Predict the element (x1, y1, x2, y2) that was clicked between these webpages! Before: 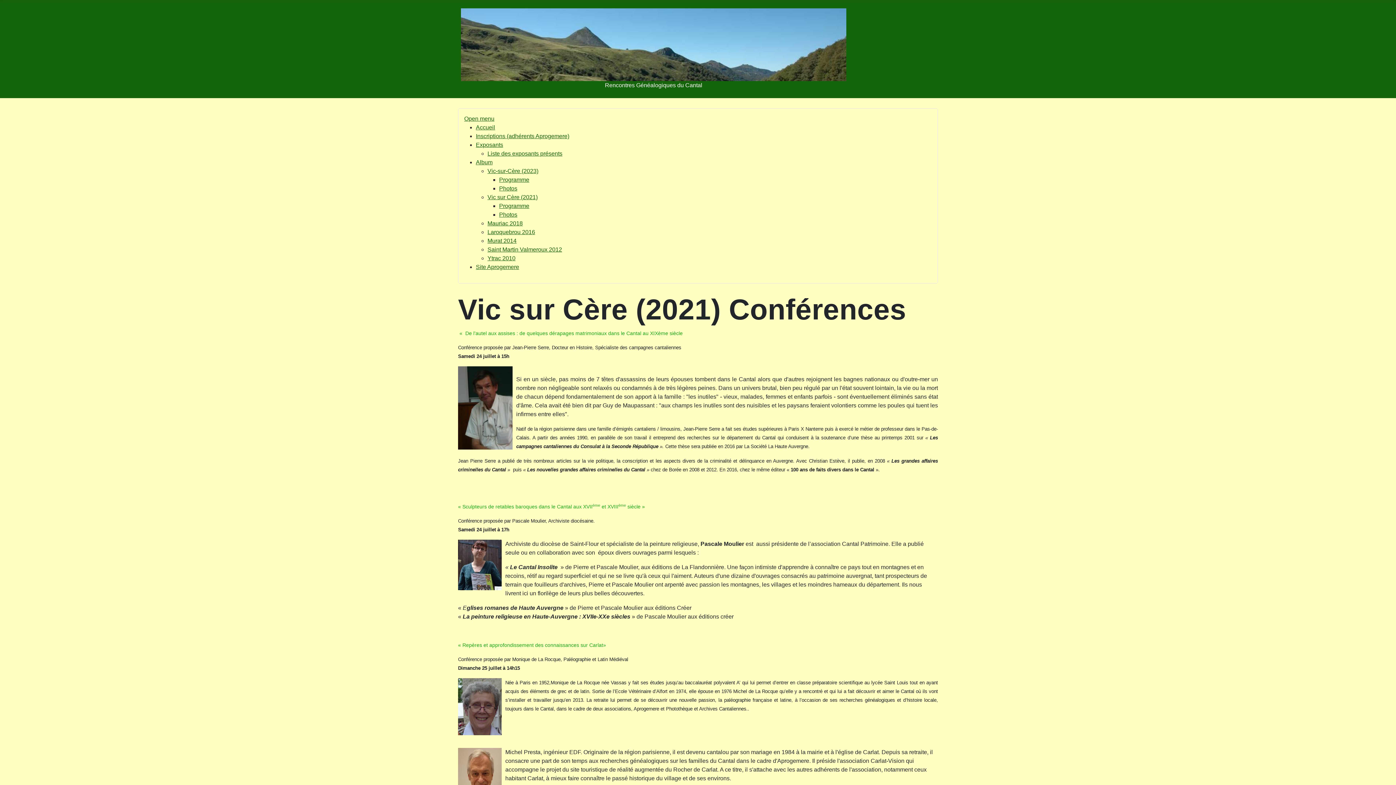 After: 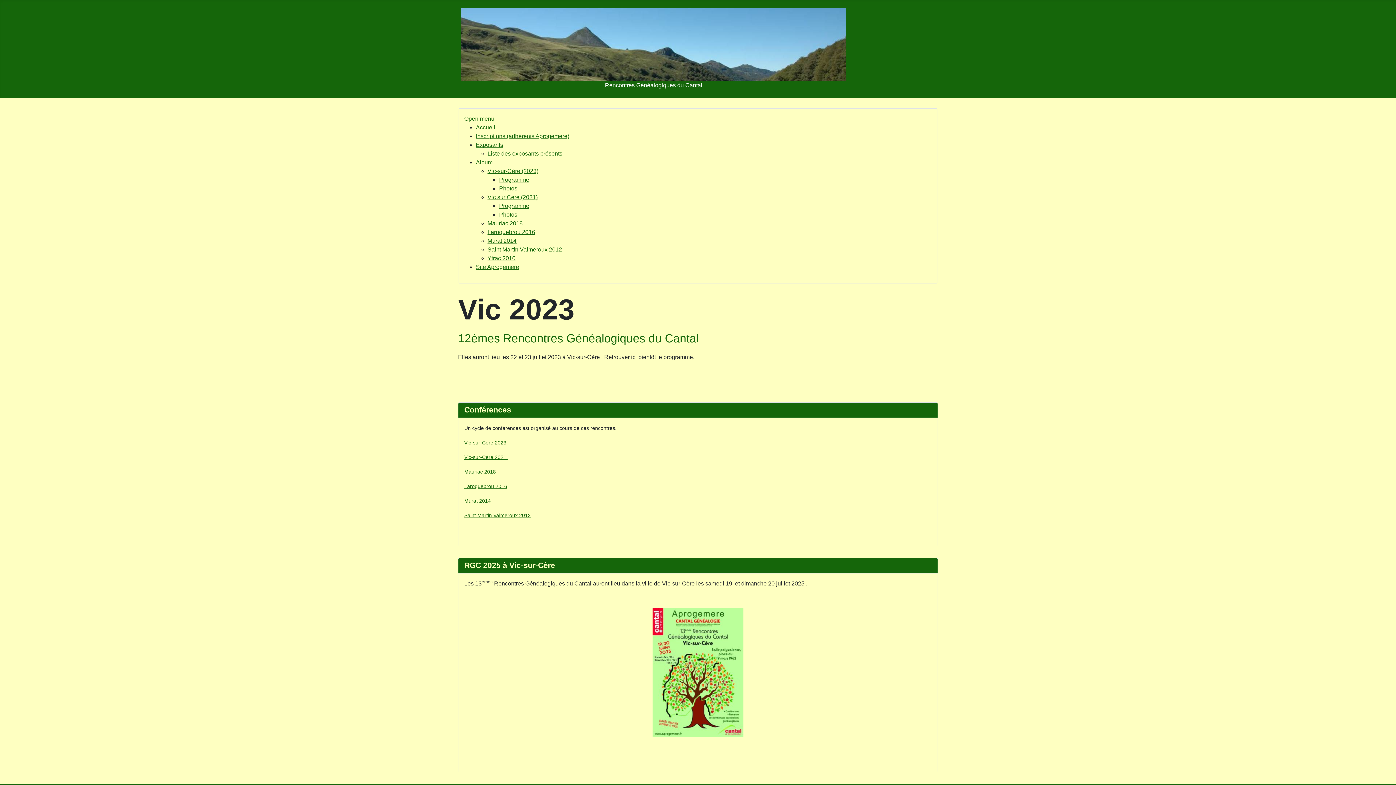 Action: label: Exposants bbox: (476, 141, 503, 148)